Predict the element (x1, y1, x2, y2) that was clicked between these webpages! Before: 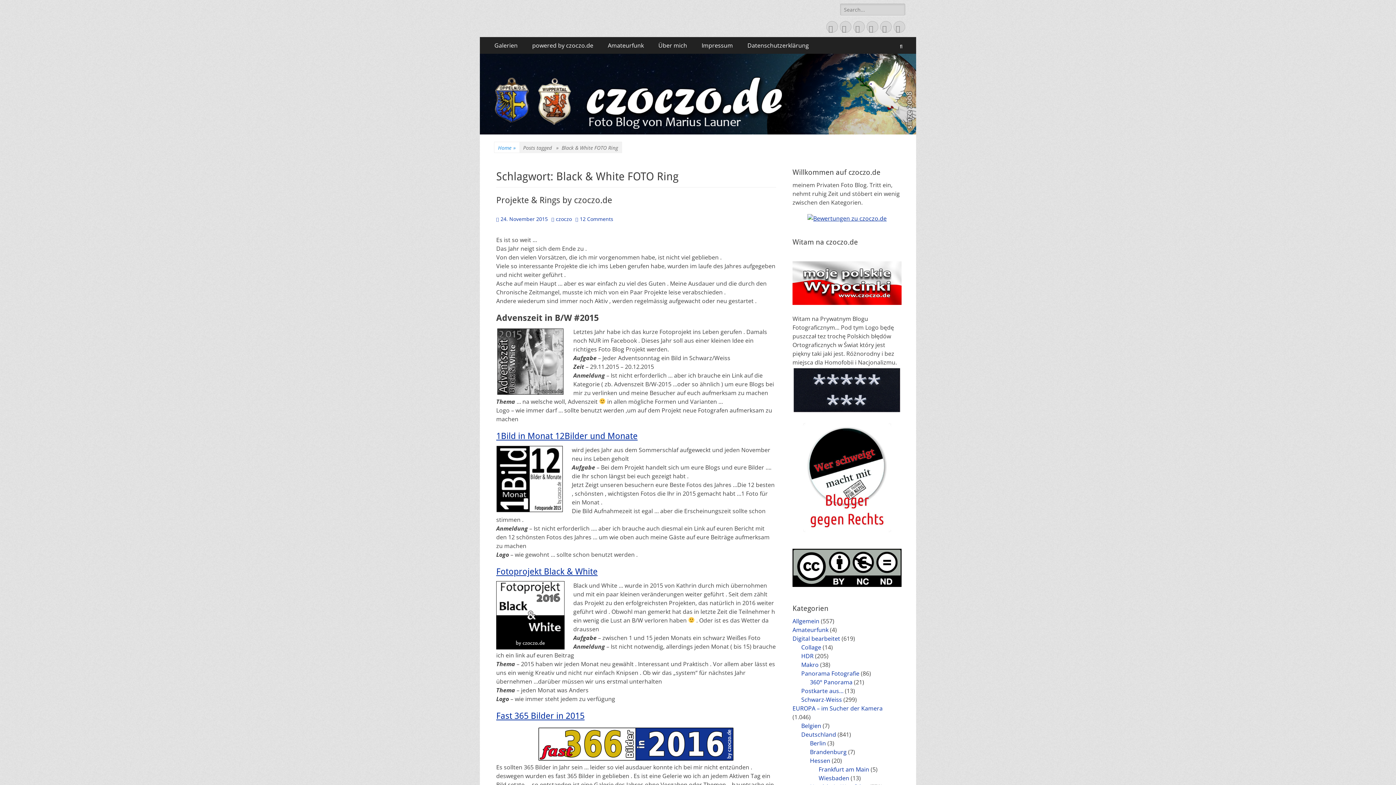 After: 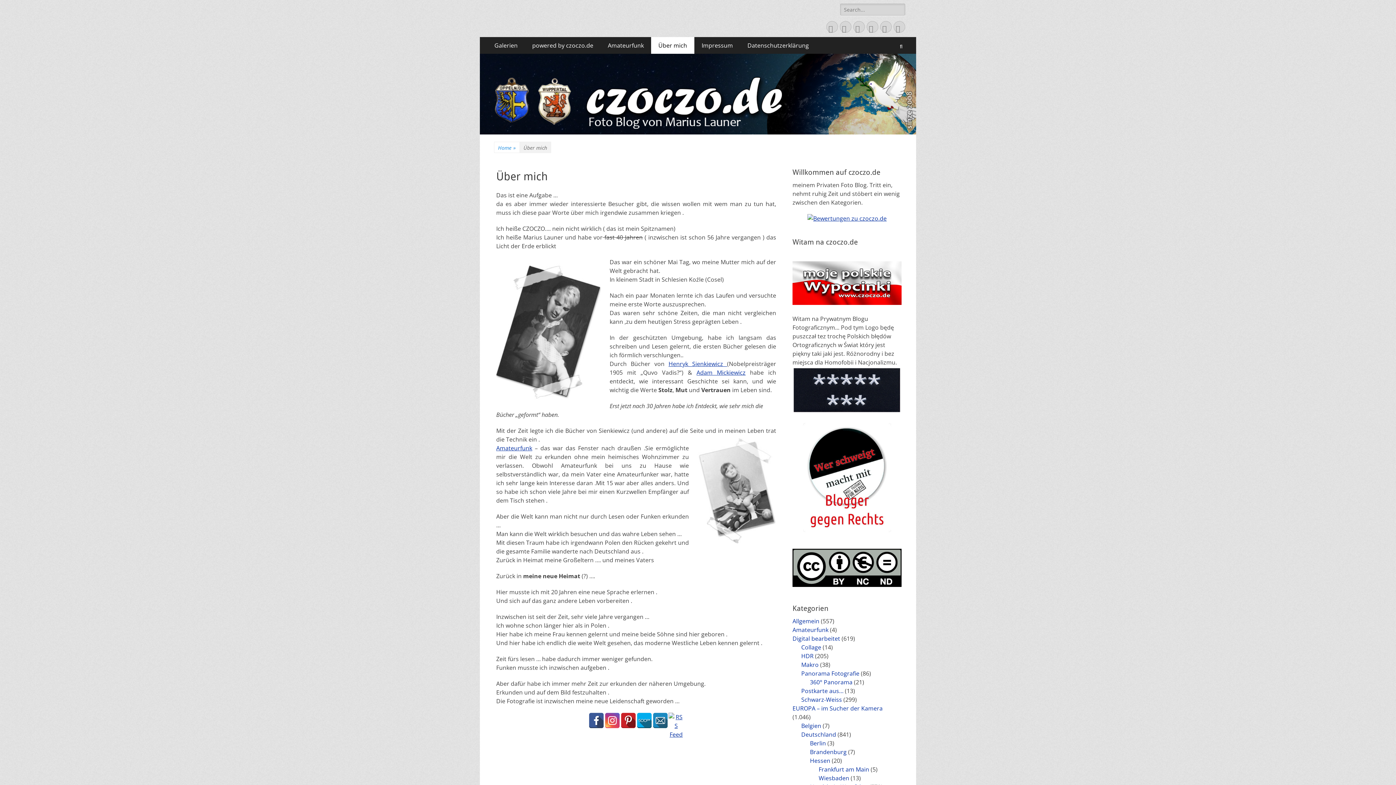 Action: bbox: (651, 37, 694, 53) label: Über mich